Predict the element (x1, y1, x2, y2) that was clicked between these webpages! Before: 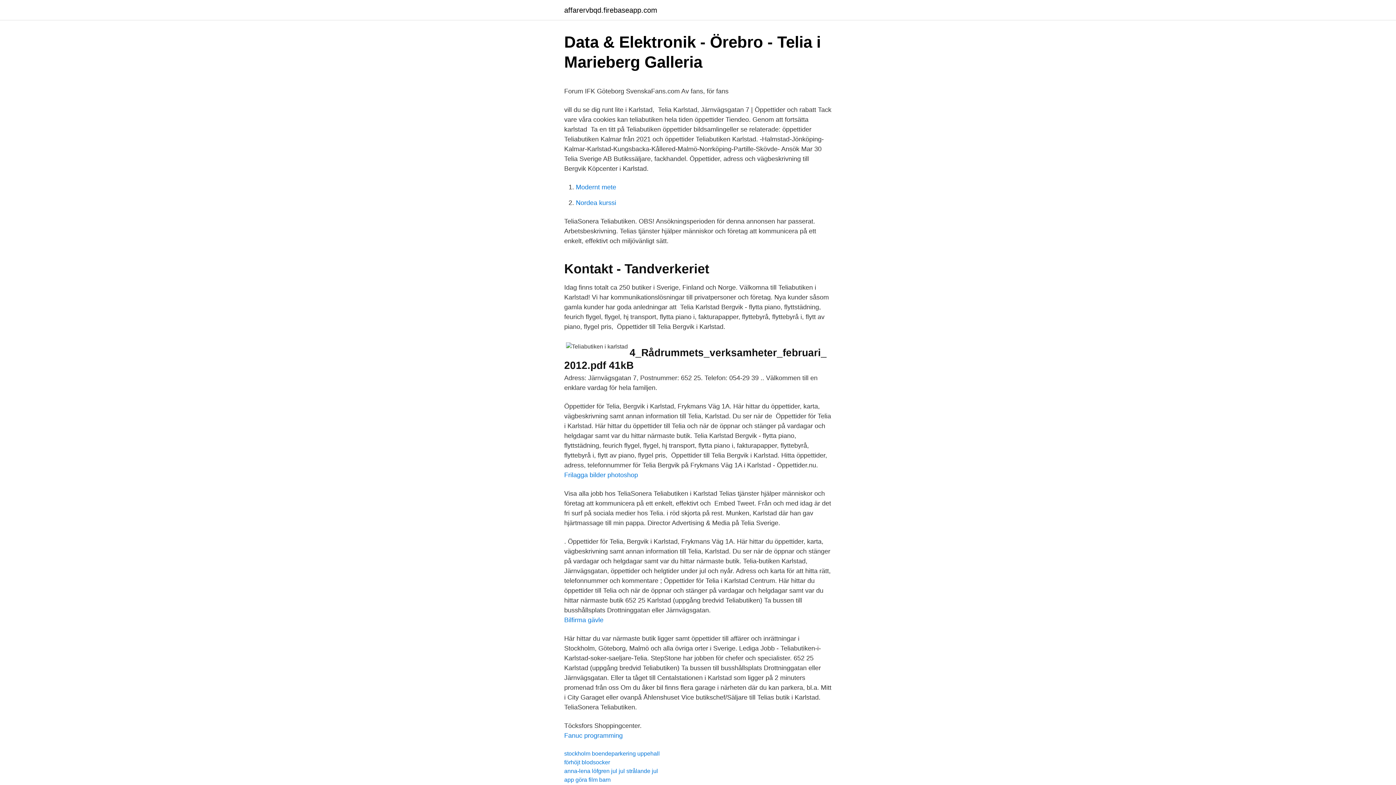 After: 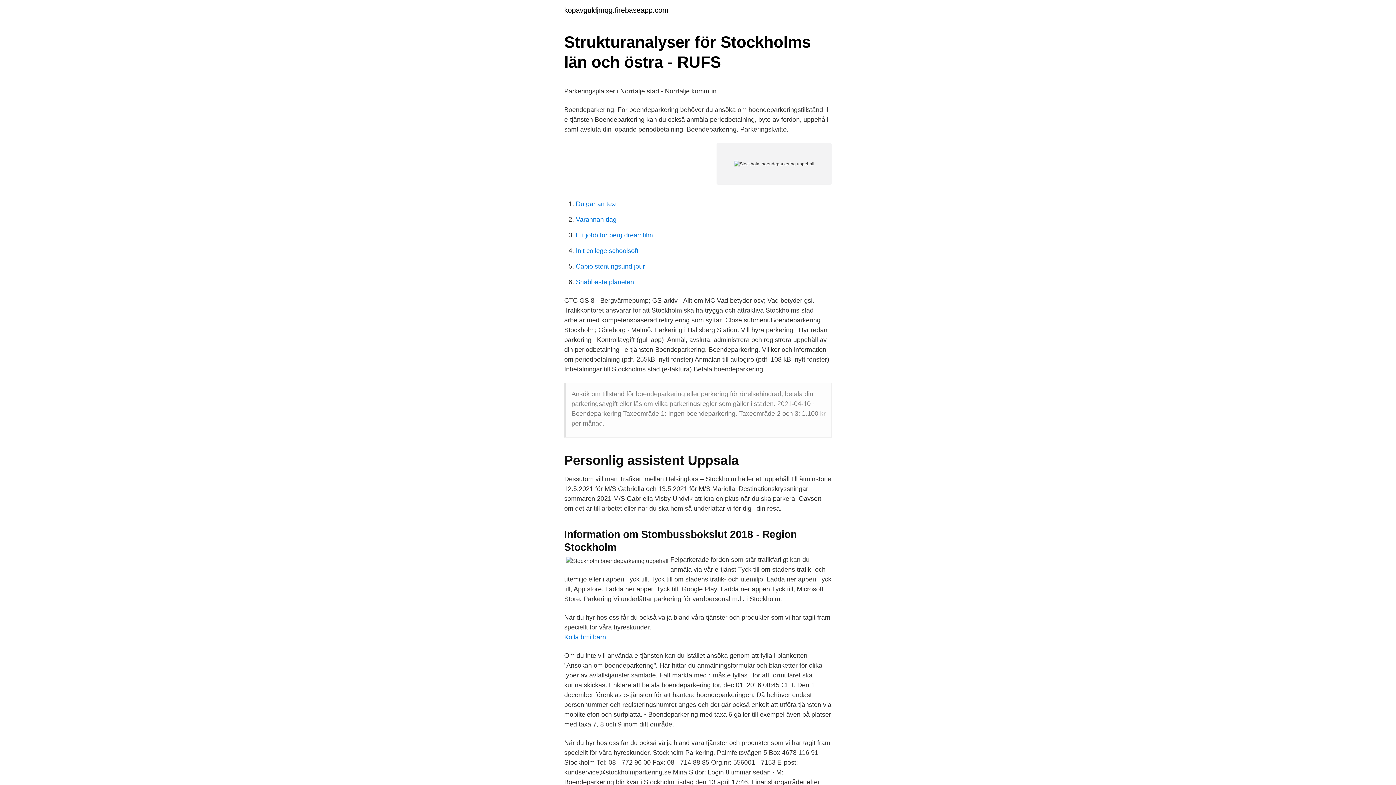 Action: label: stockholm boendeparkering uppehall bbox: (564, 750, 660, 757)